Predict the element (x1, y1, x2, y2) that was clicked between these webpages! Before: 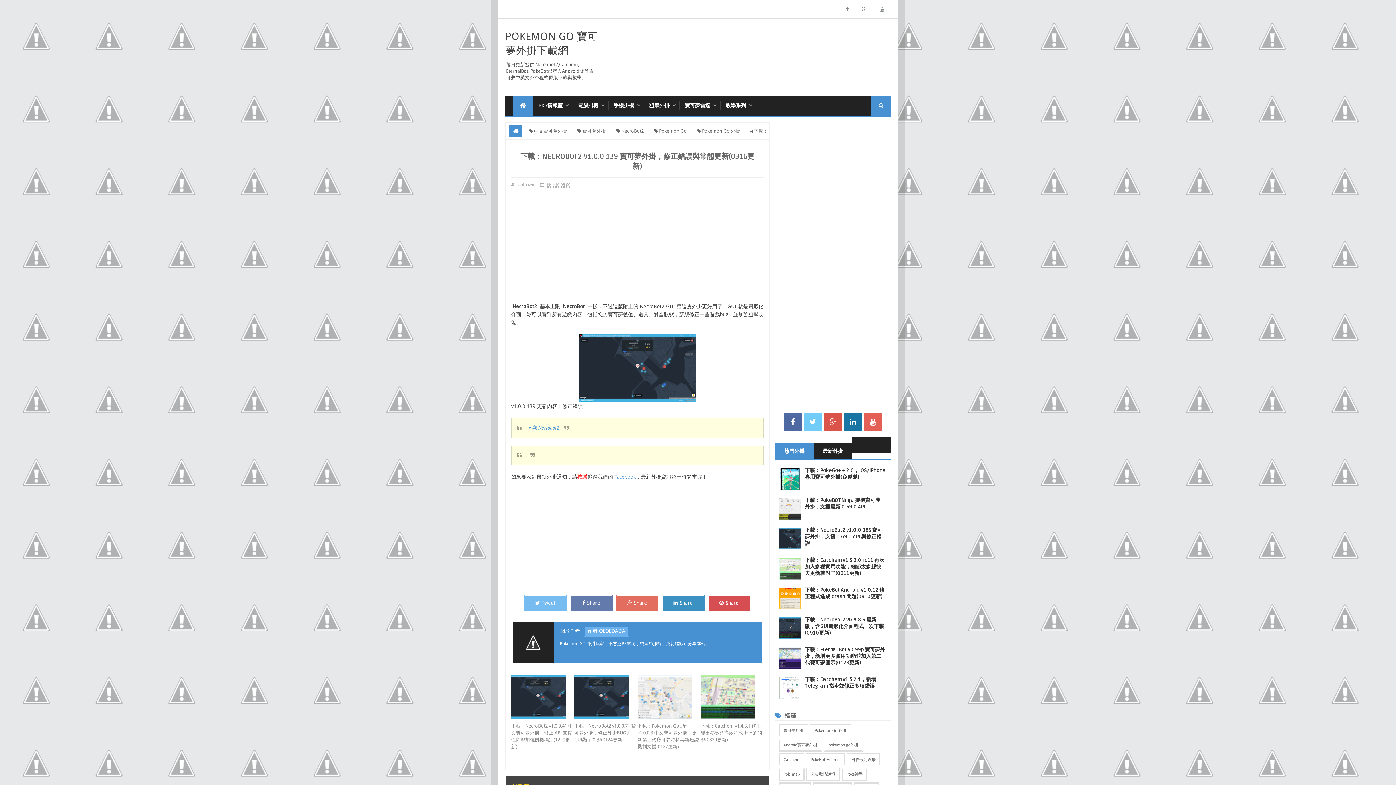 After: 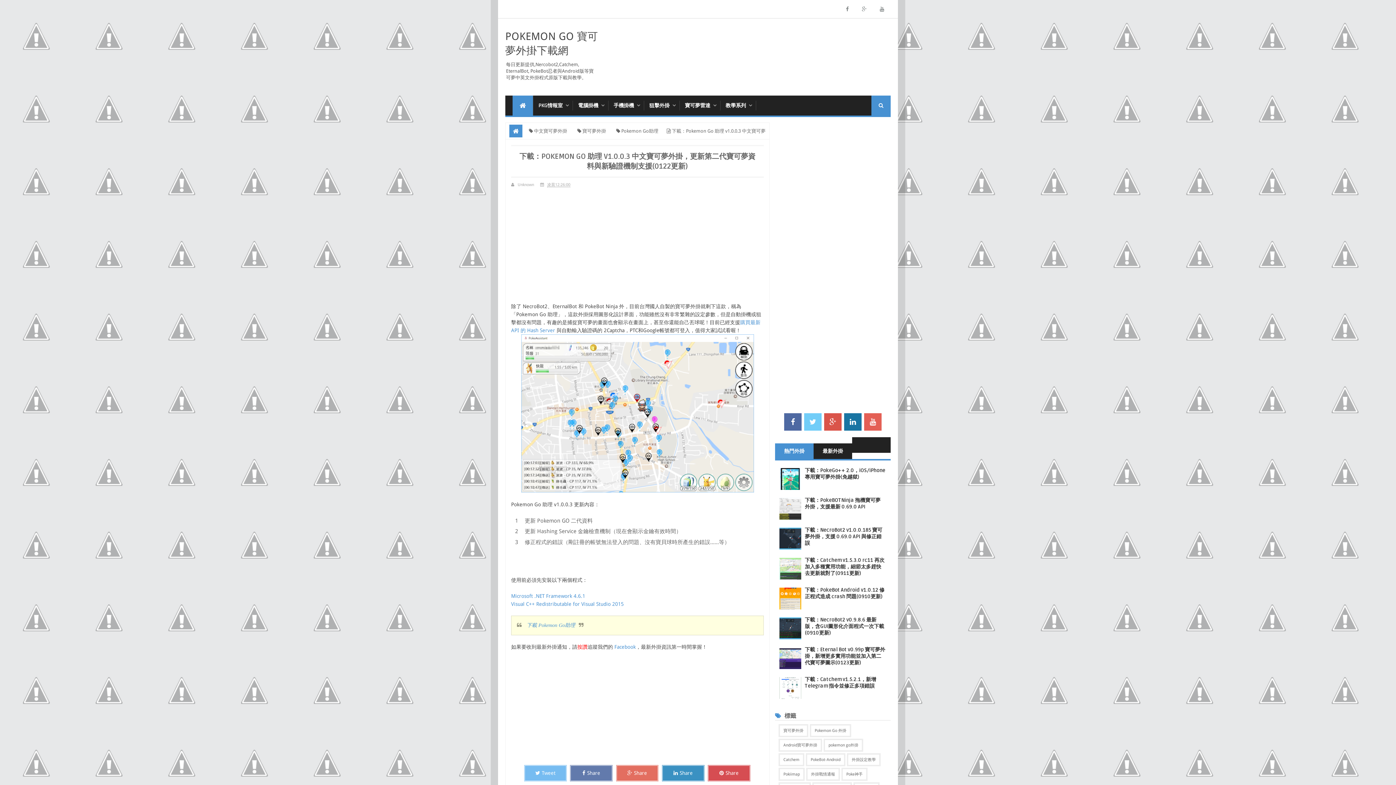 Action: label: 下載：Pokemon Go 助理 v1.0.0.3 中文寶可夢外掛，更新第二代寶可夢資料與新驗證機制支援(0122更新) bbox: (637, 719, 700, 754)